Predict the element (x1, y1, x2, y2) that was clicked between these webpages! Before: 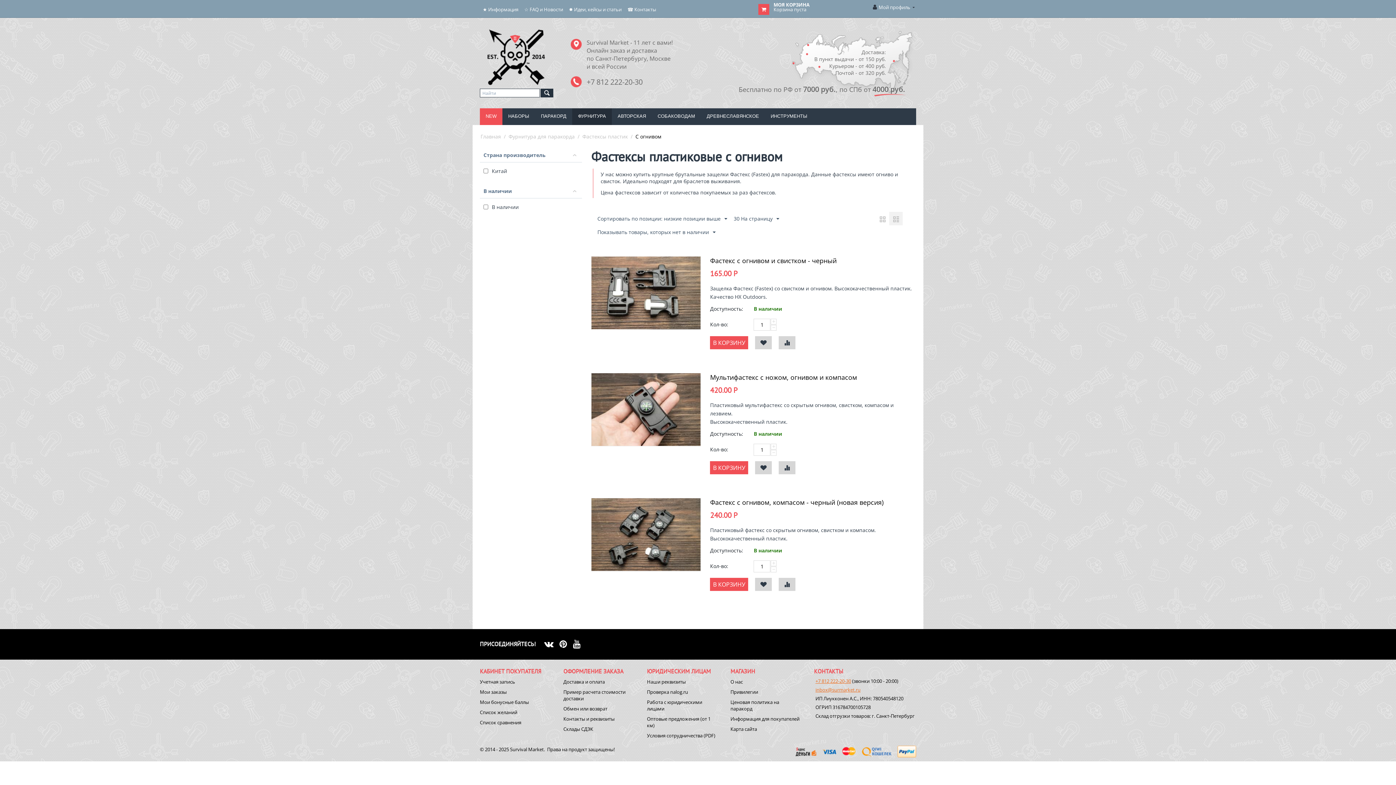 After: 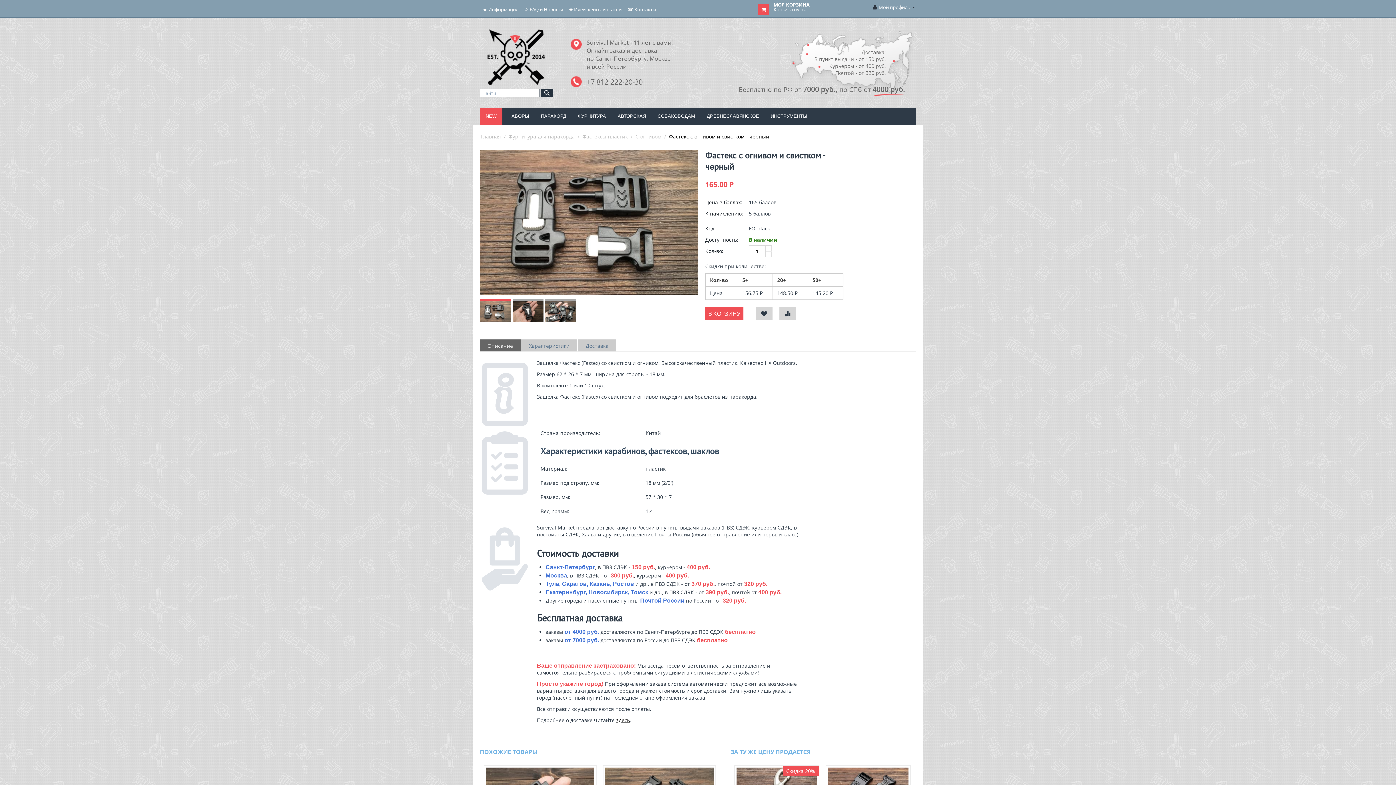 Action: bbox: (591, 289, 700, 295)